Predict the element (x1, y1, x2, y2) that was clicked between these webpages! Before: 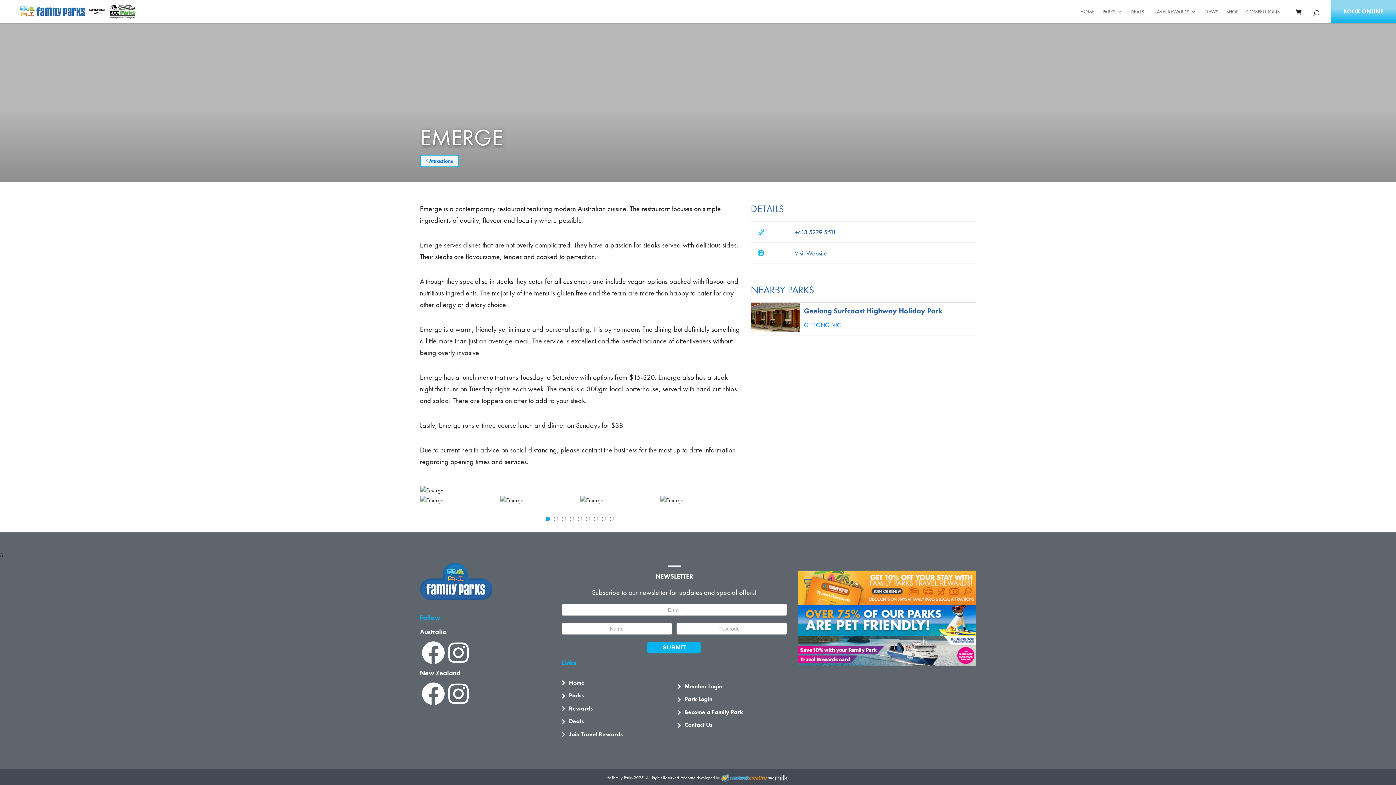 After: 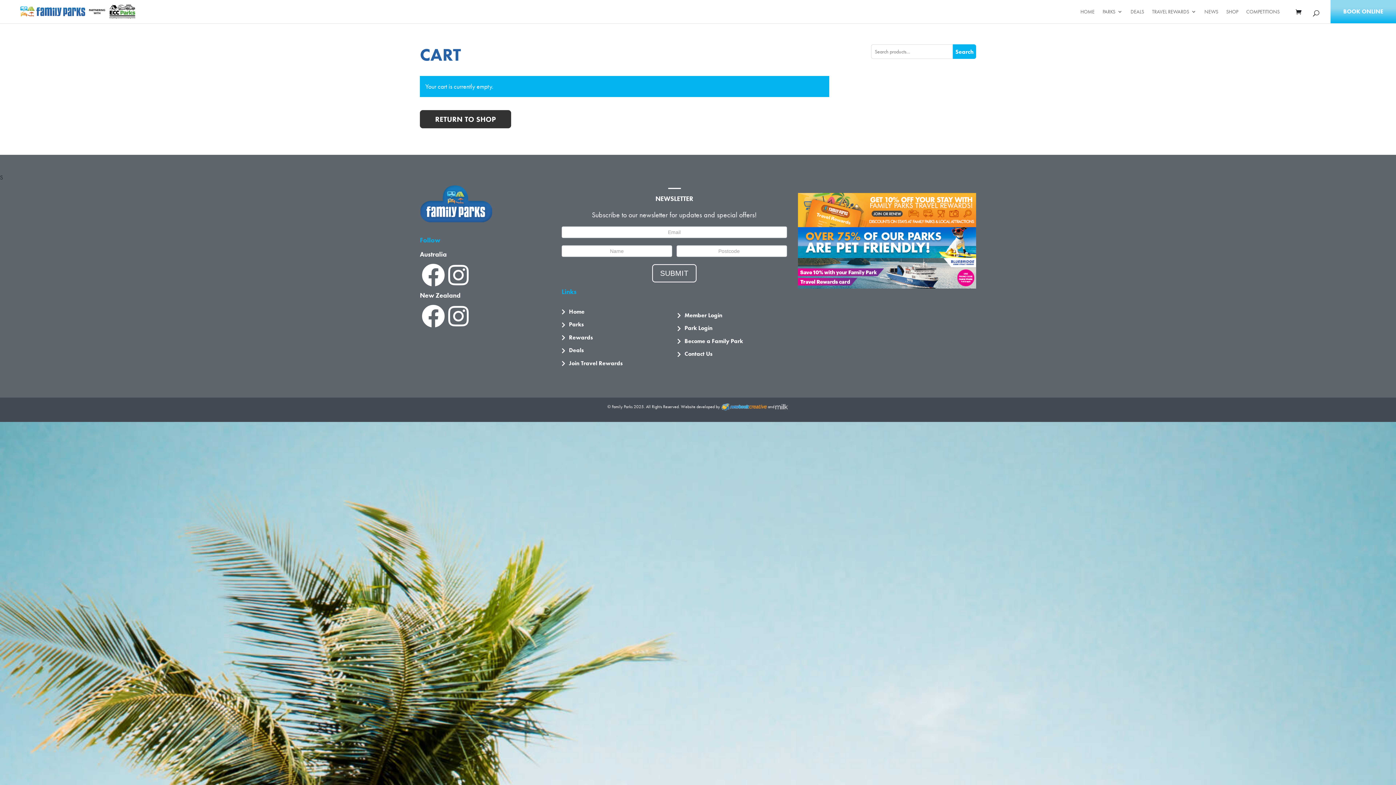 Action: bbox: (1296, 8, 1305, 16)